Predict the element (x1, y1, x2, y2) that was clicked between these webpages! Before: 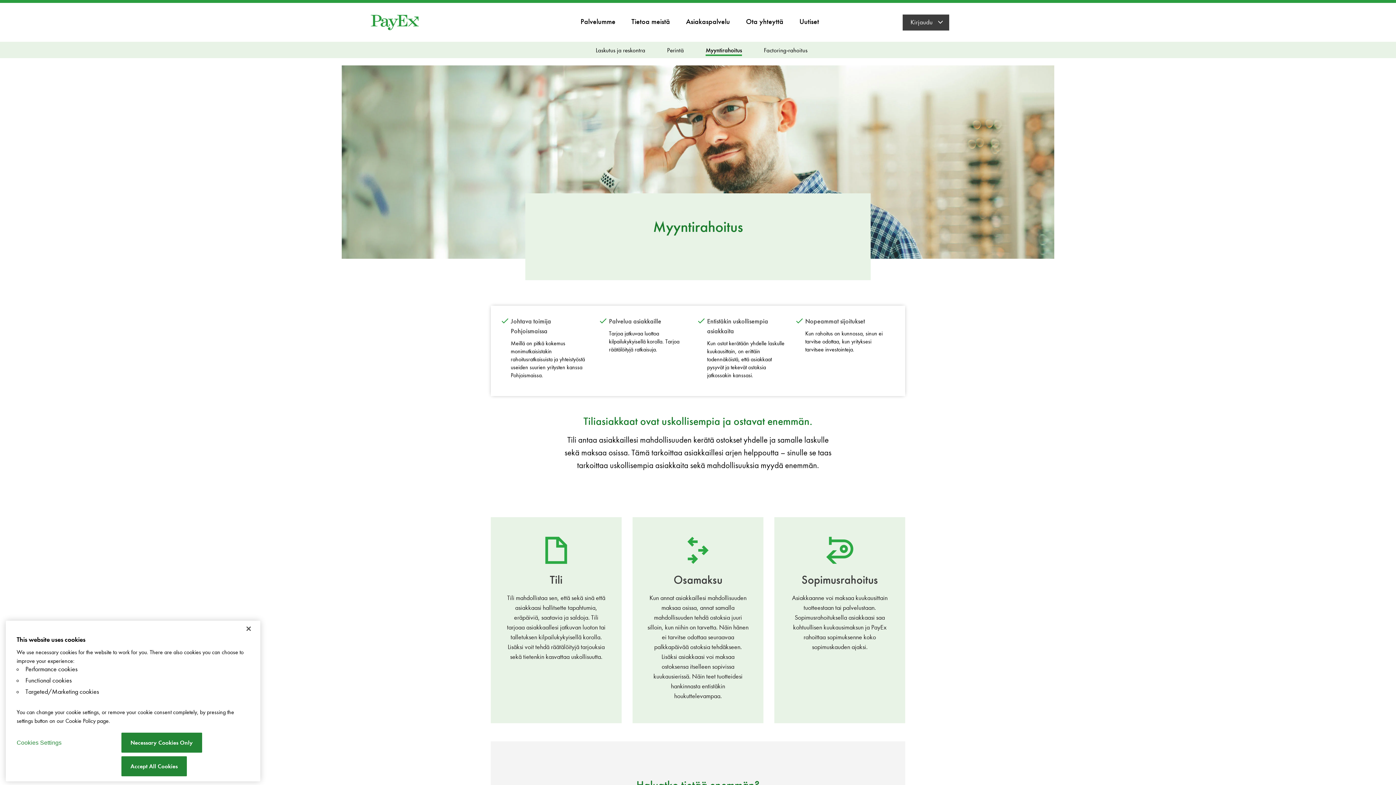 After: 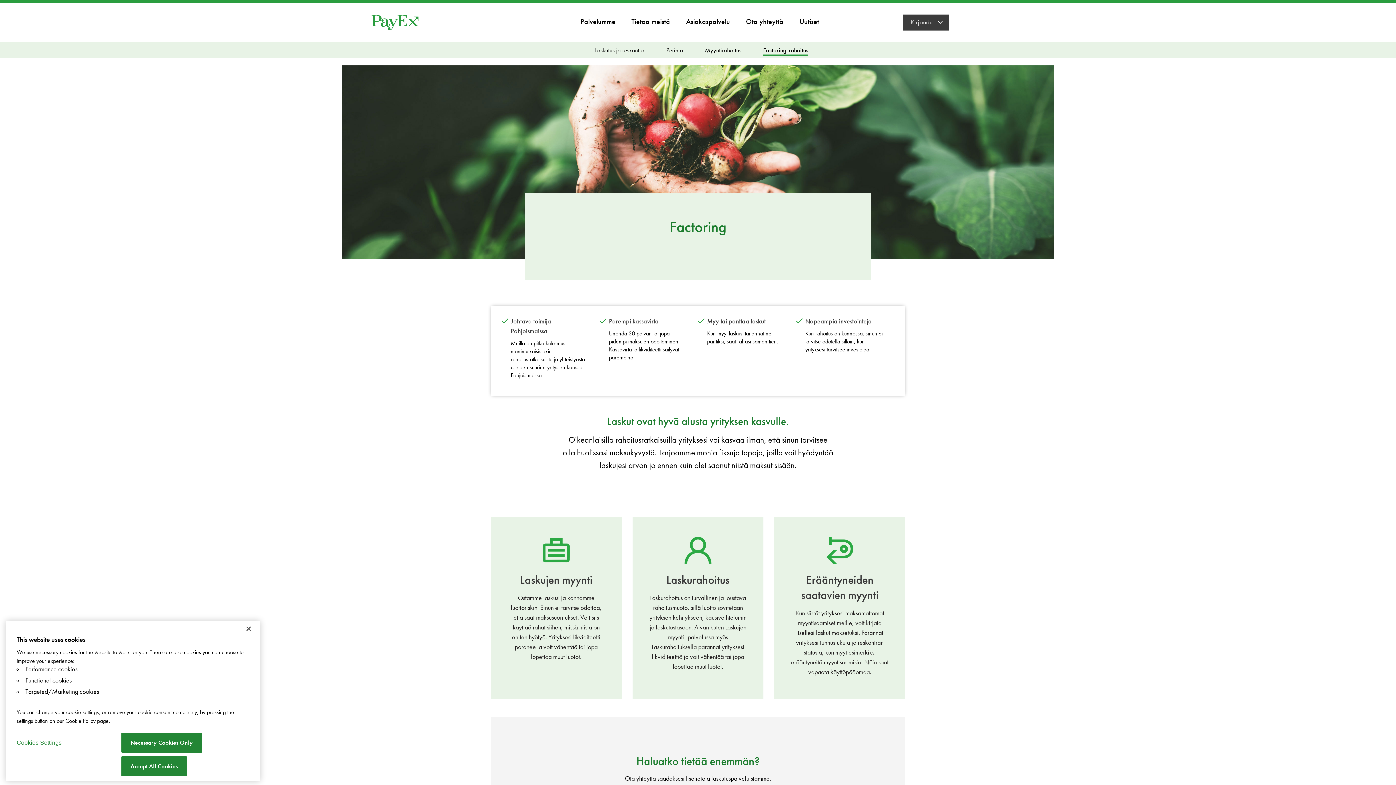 Action: label: Factoring-rahoitus bbox: (764, 46, 807, 56)